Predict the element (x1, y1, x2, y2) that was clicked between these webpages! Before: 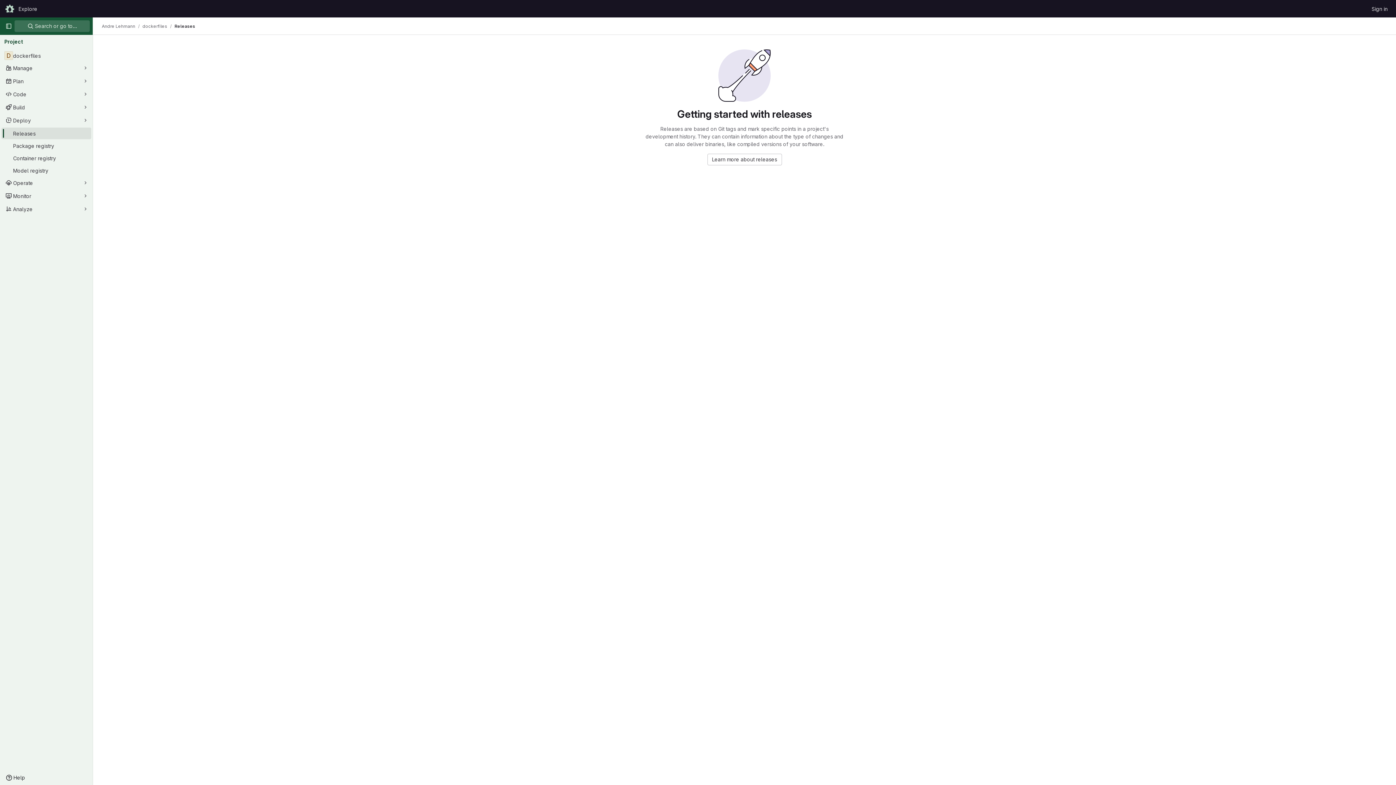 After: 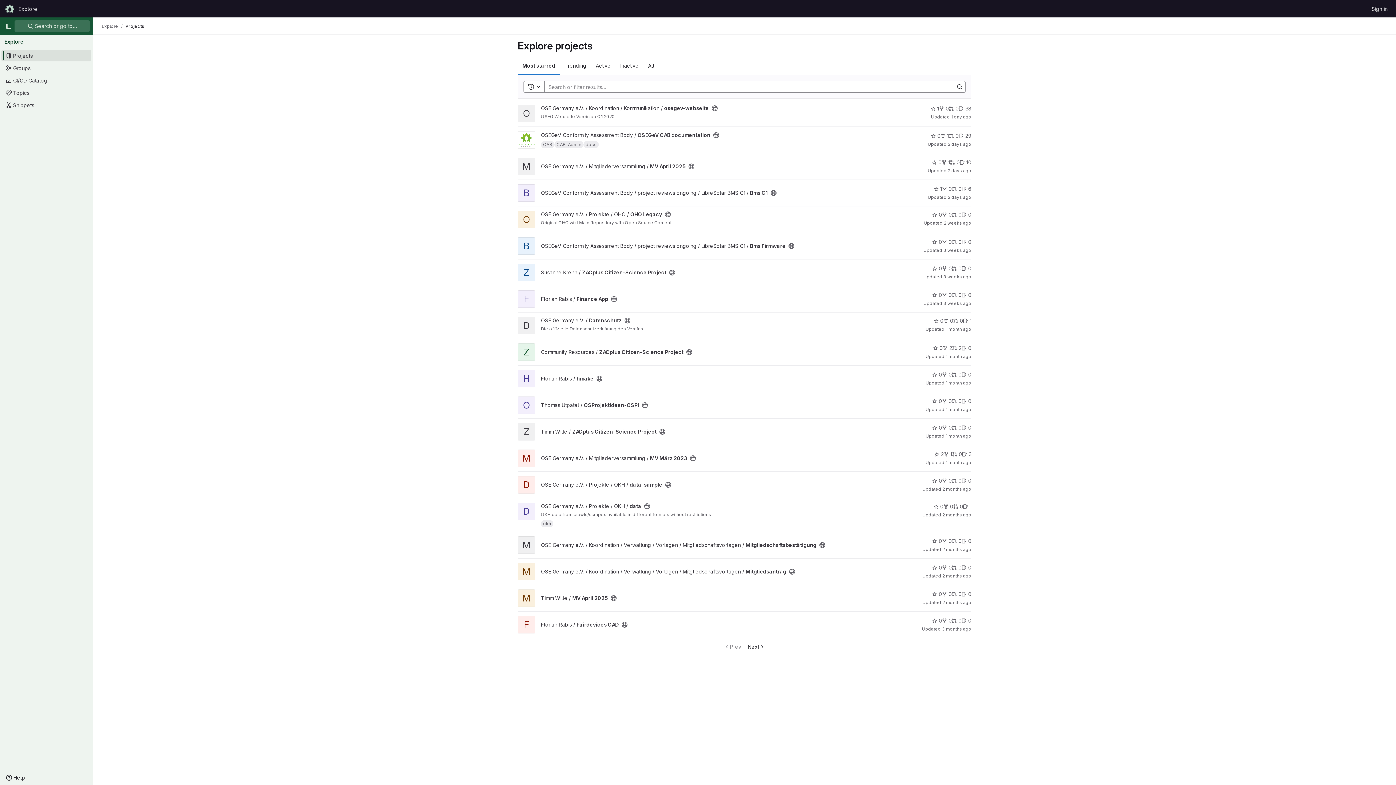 Action: label: Explore bbox: (15, 2, 40, 14)